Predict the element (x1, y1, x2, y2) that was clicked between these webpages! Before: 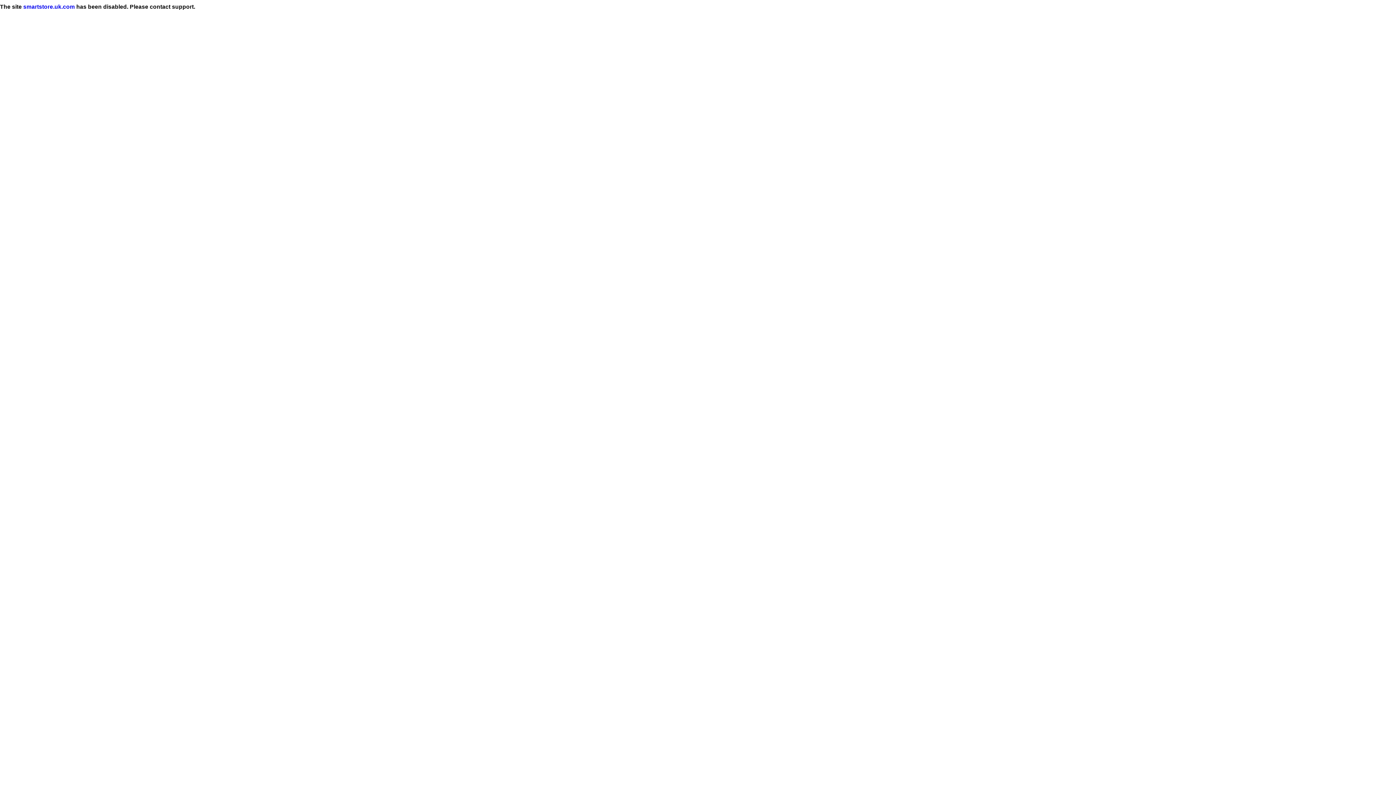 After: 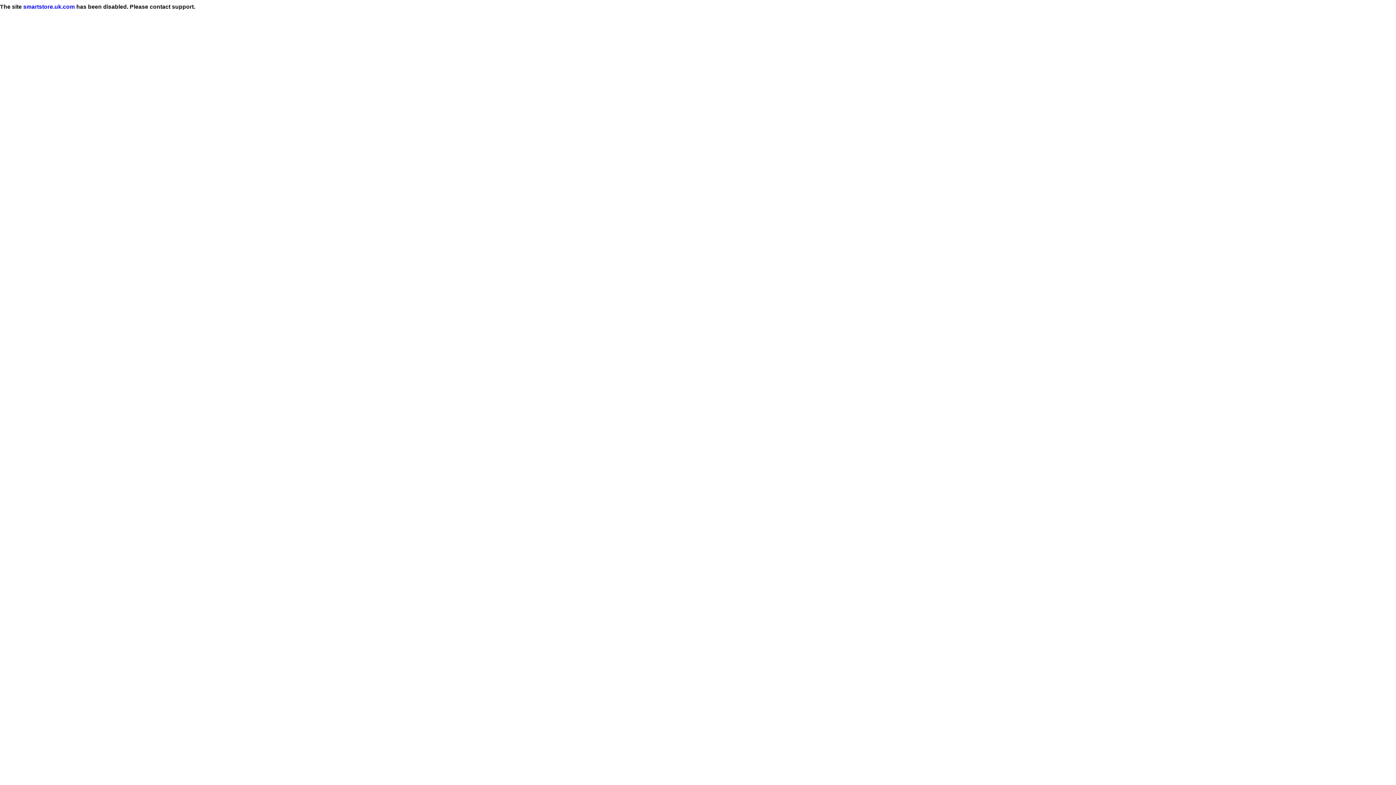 Action: label: smartstore.uk.com bbox: (23, 3, 74, 9)